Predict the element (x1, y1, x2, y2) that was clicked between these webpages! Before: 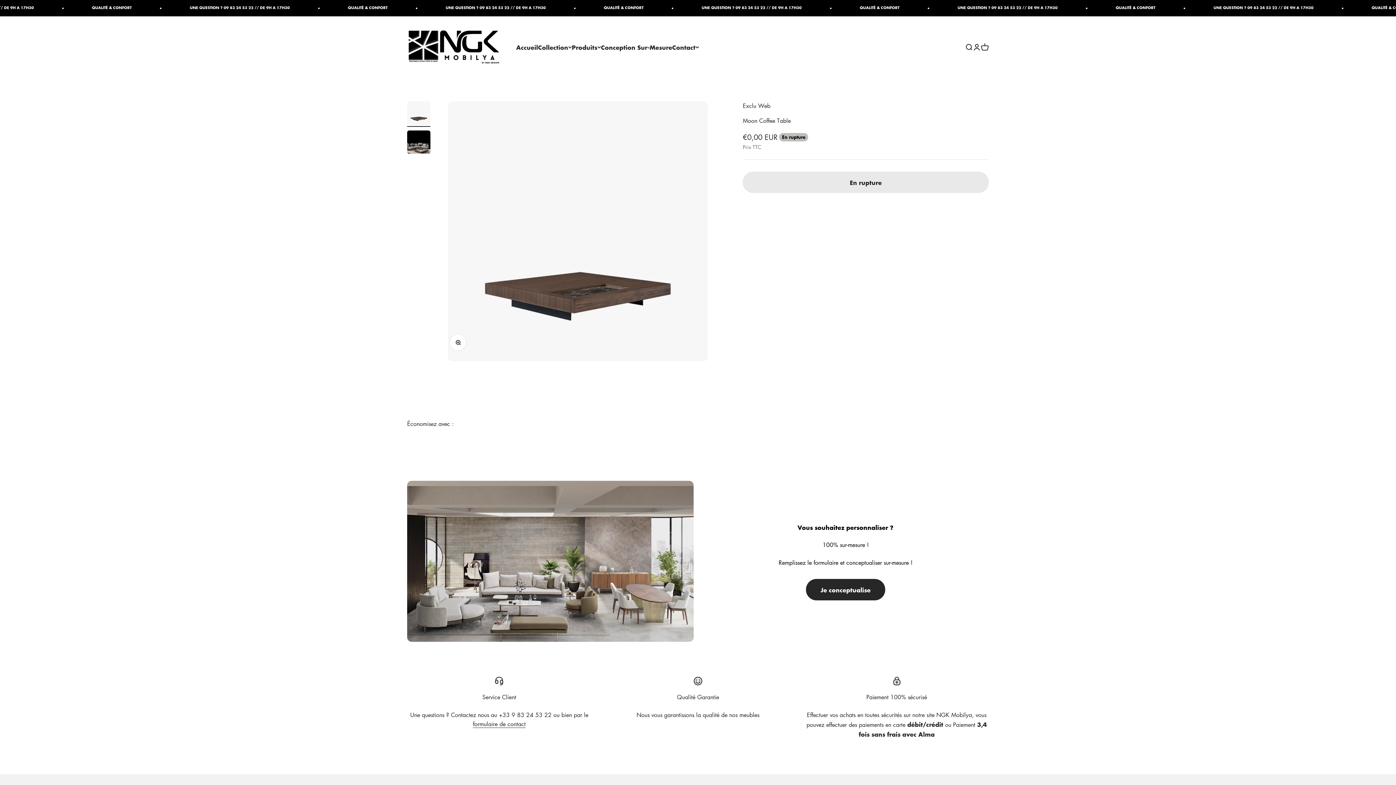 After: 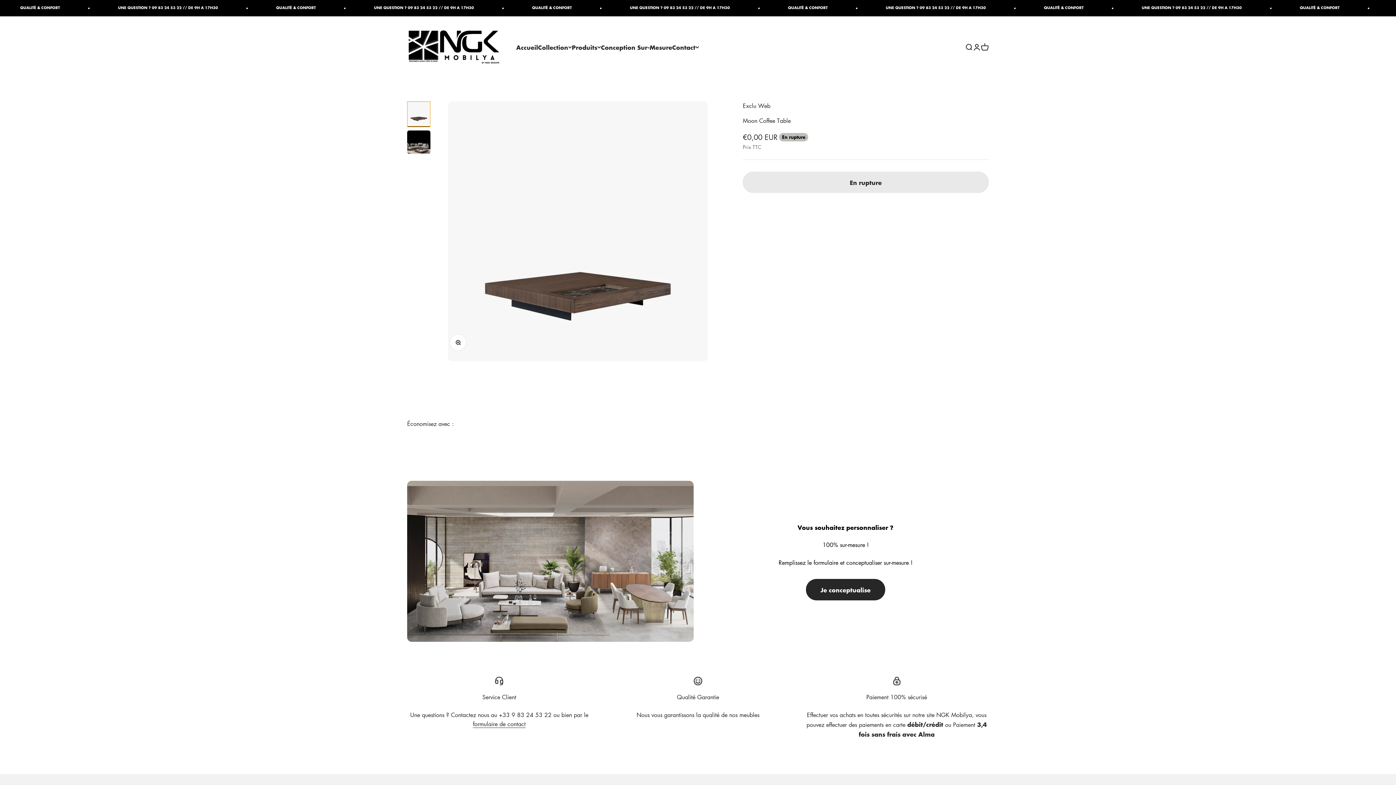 Action: label: Aller à l&#39;élément 1 bbox: (407, 101, 430, 126)